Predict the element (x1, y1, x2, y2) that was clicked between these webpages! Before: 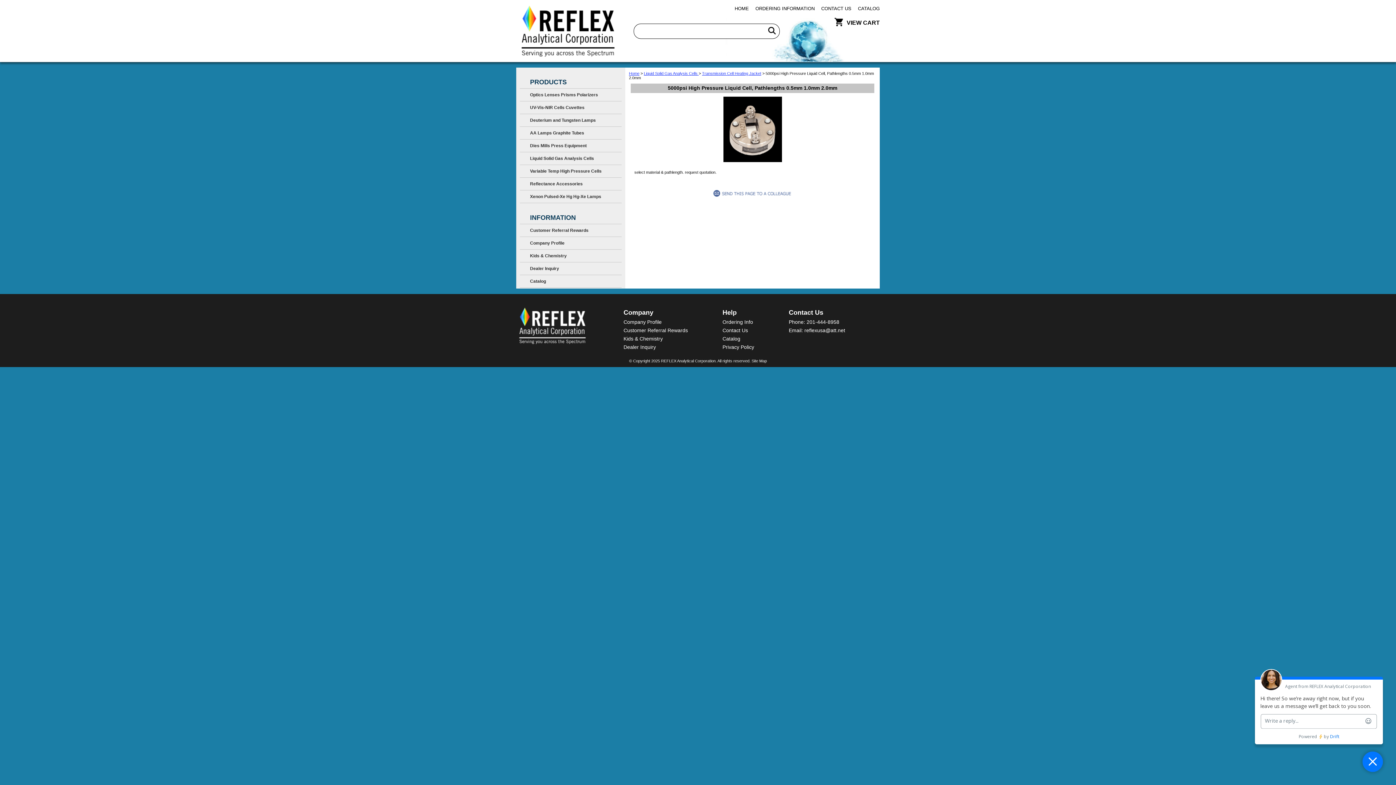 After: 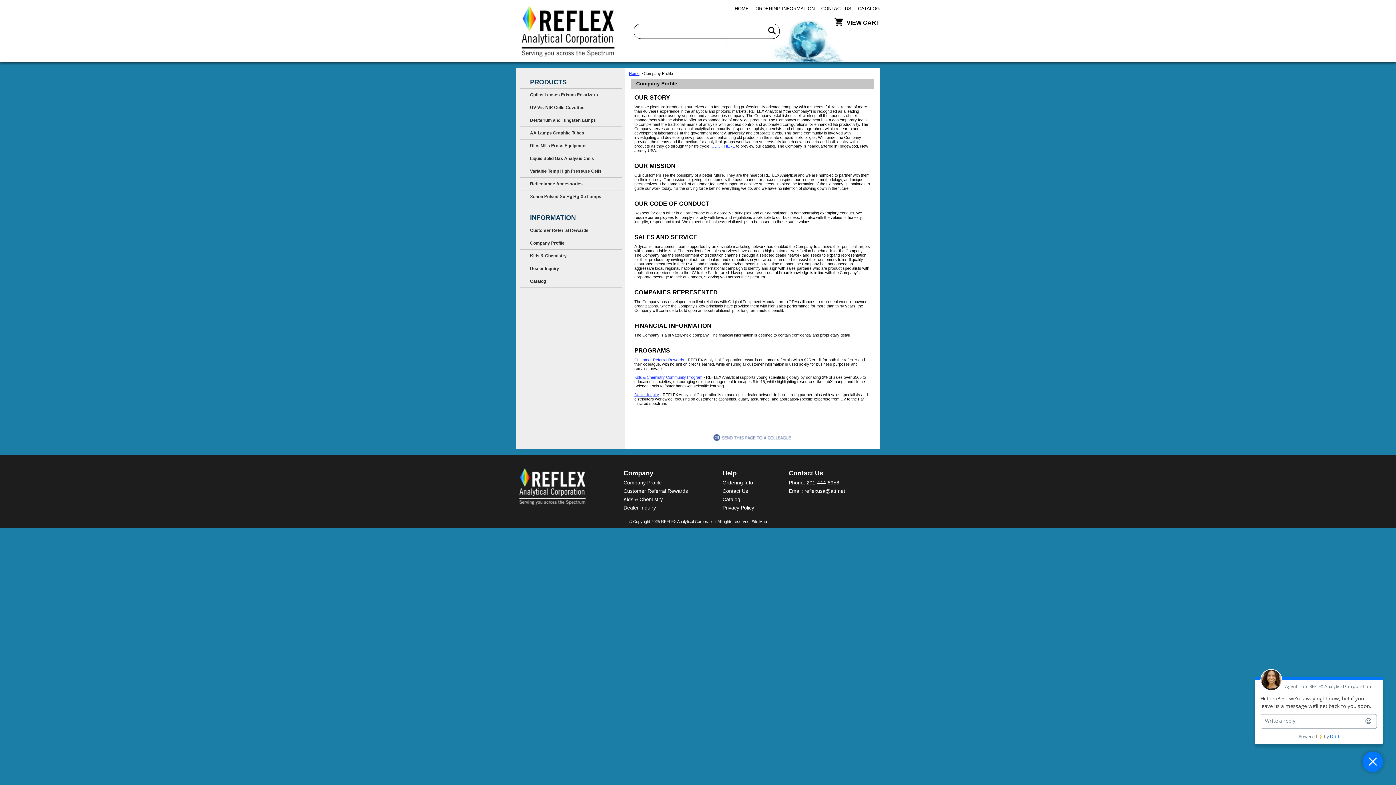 Action: bbox: (520, 237, 621, 249) label: Company Profile